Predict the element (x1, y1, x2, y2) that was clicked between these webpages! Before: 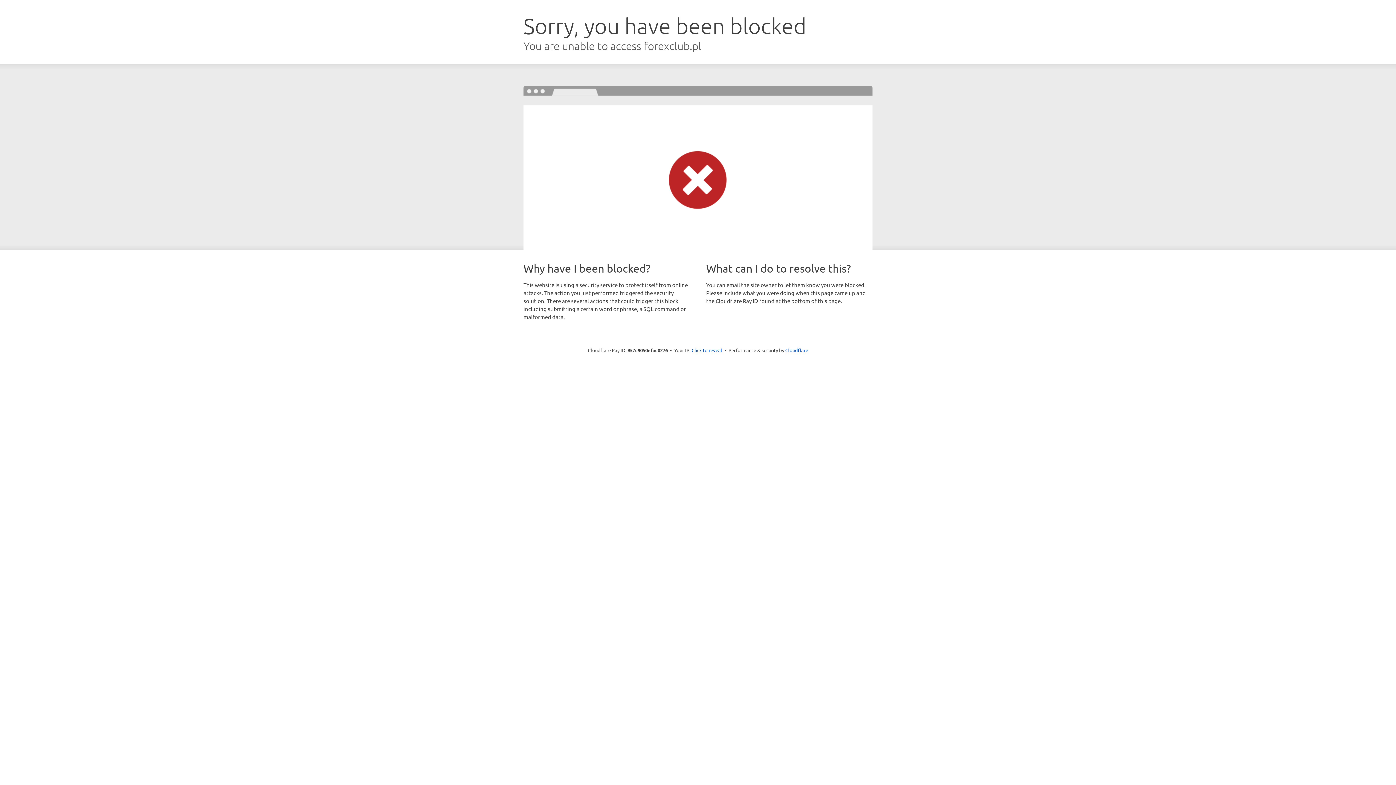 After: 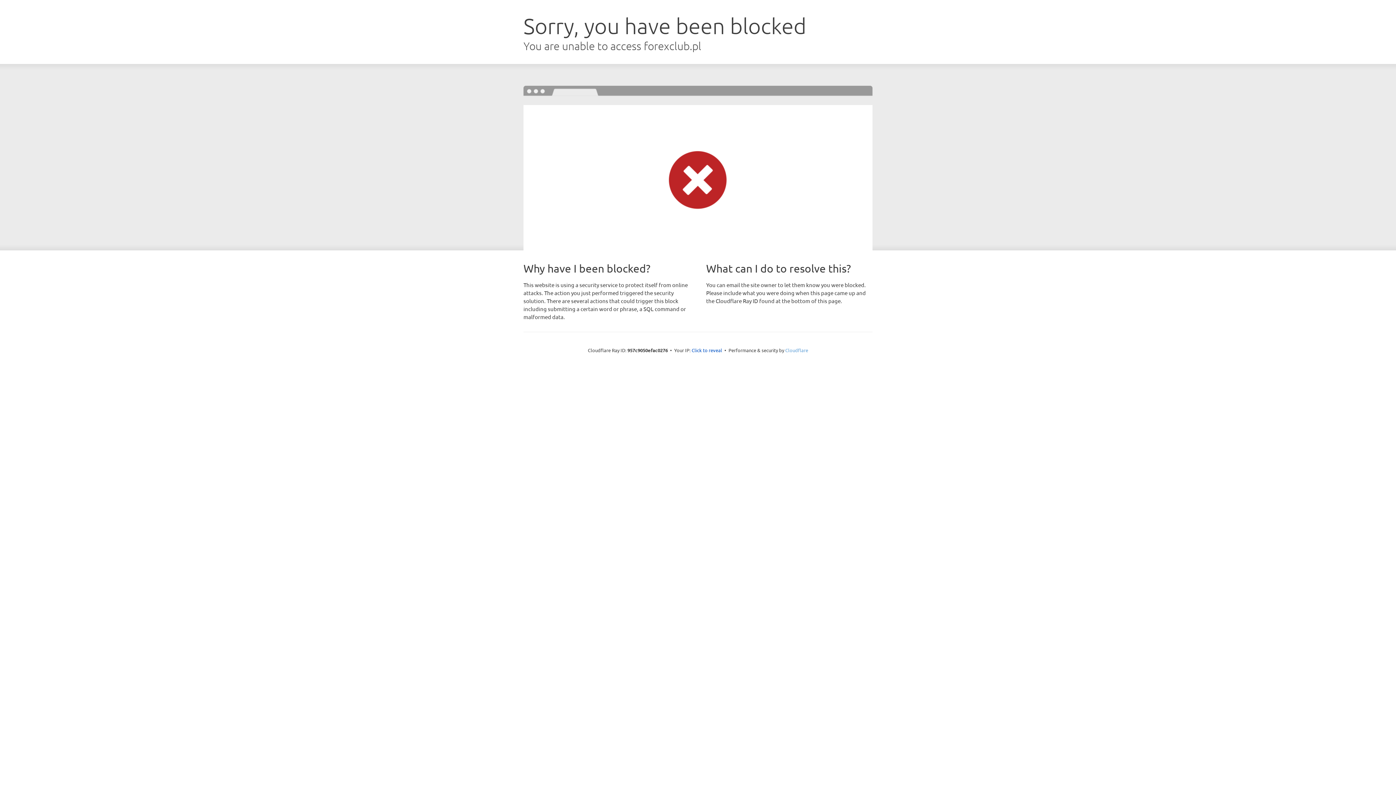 Action: label: Cloudflare bbox: (785, 347, 808, 353)